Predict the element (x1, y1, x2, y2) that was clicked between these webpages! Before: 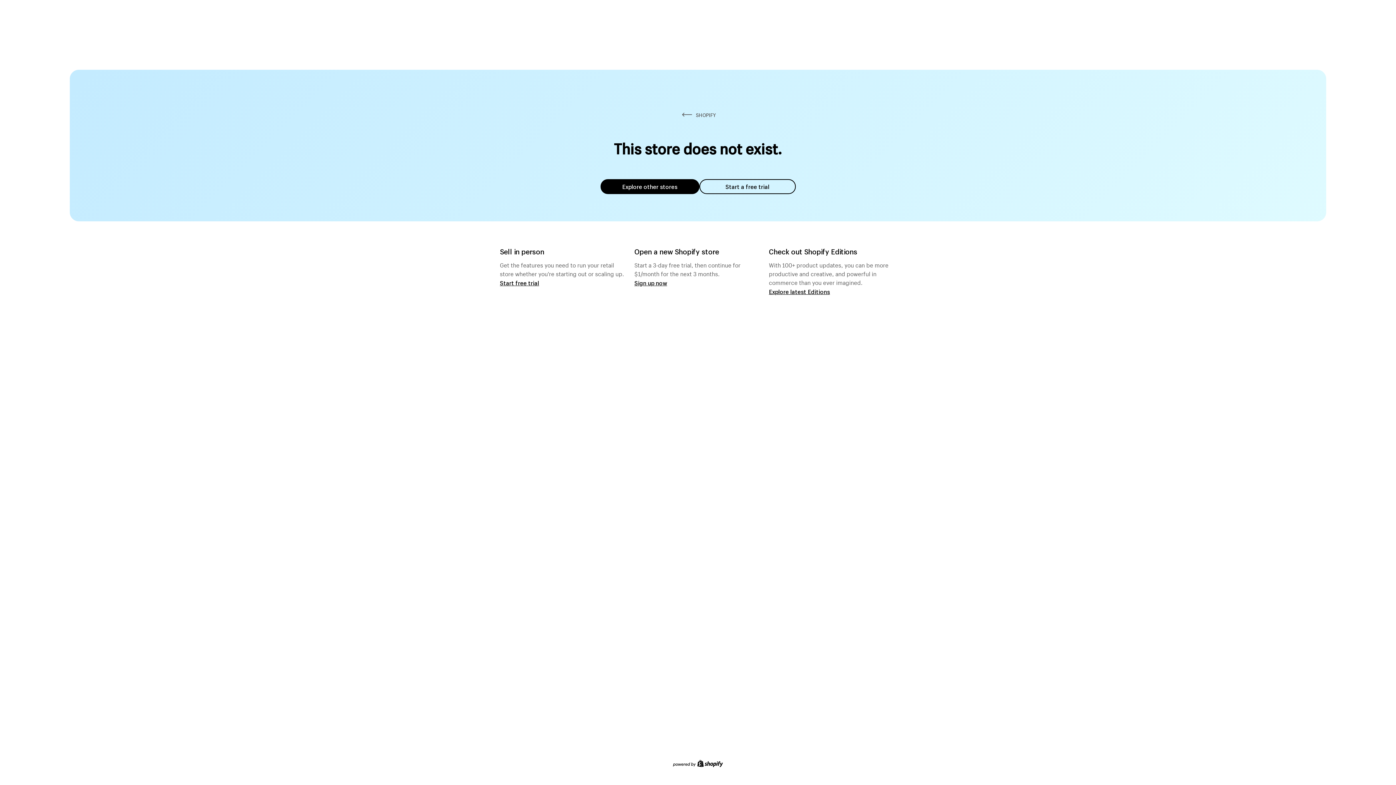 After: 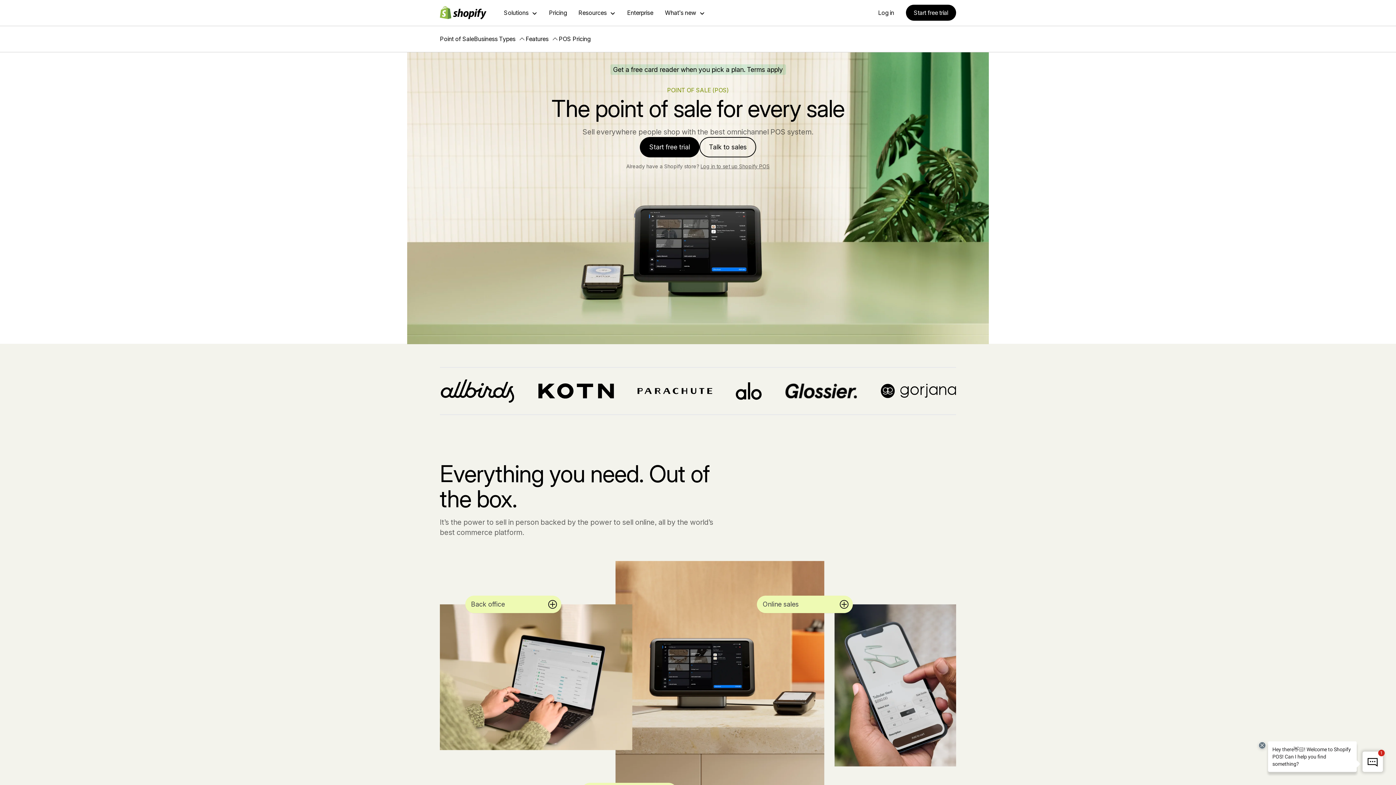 Action: label: Start free trial bbox: (500, 279, 539, 286)